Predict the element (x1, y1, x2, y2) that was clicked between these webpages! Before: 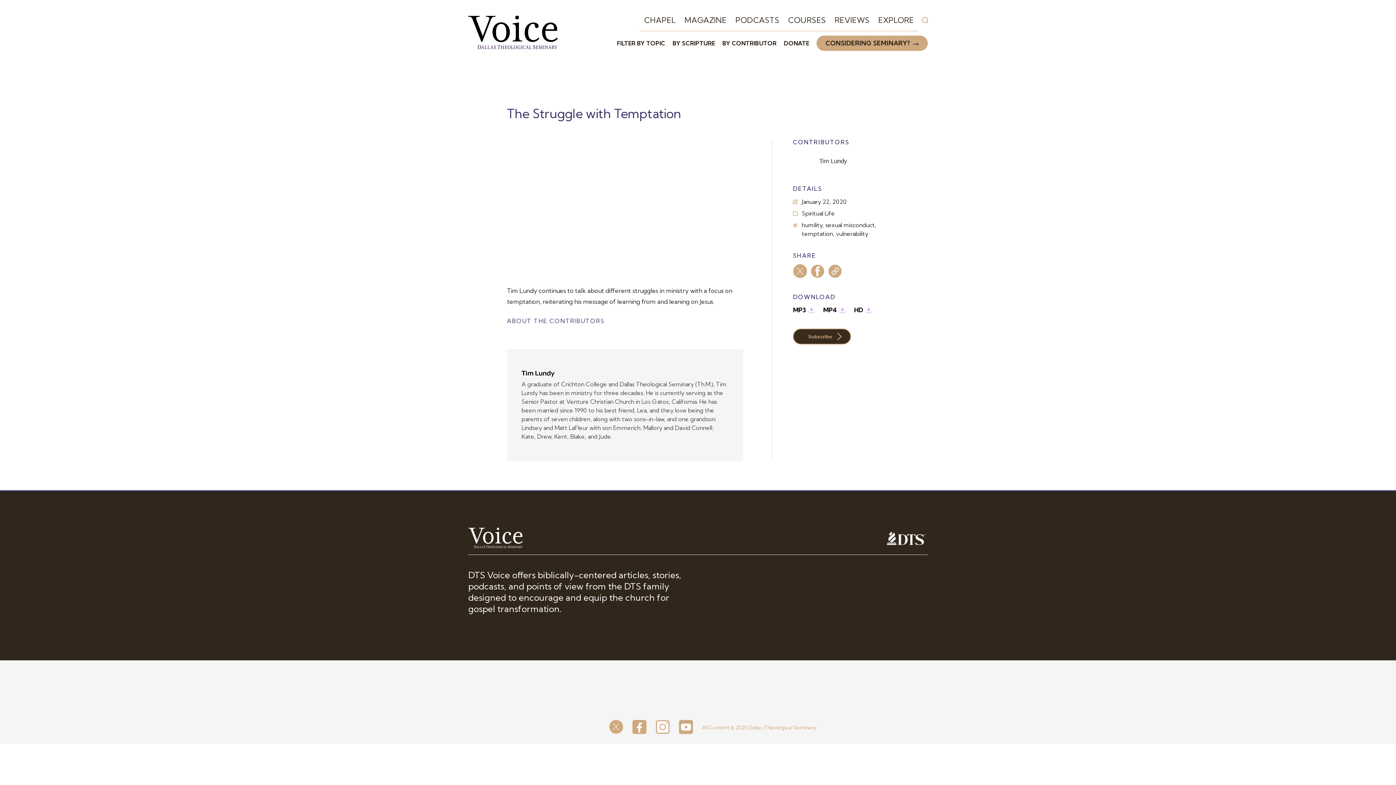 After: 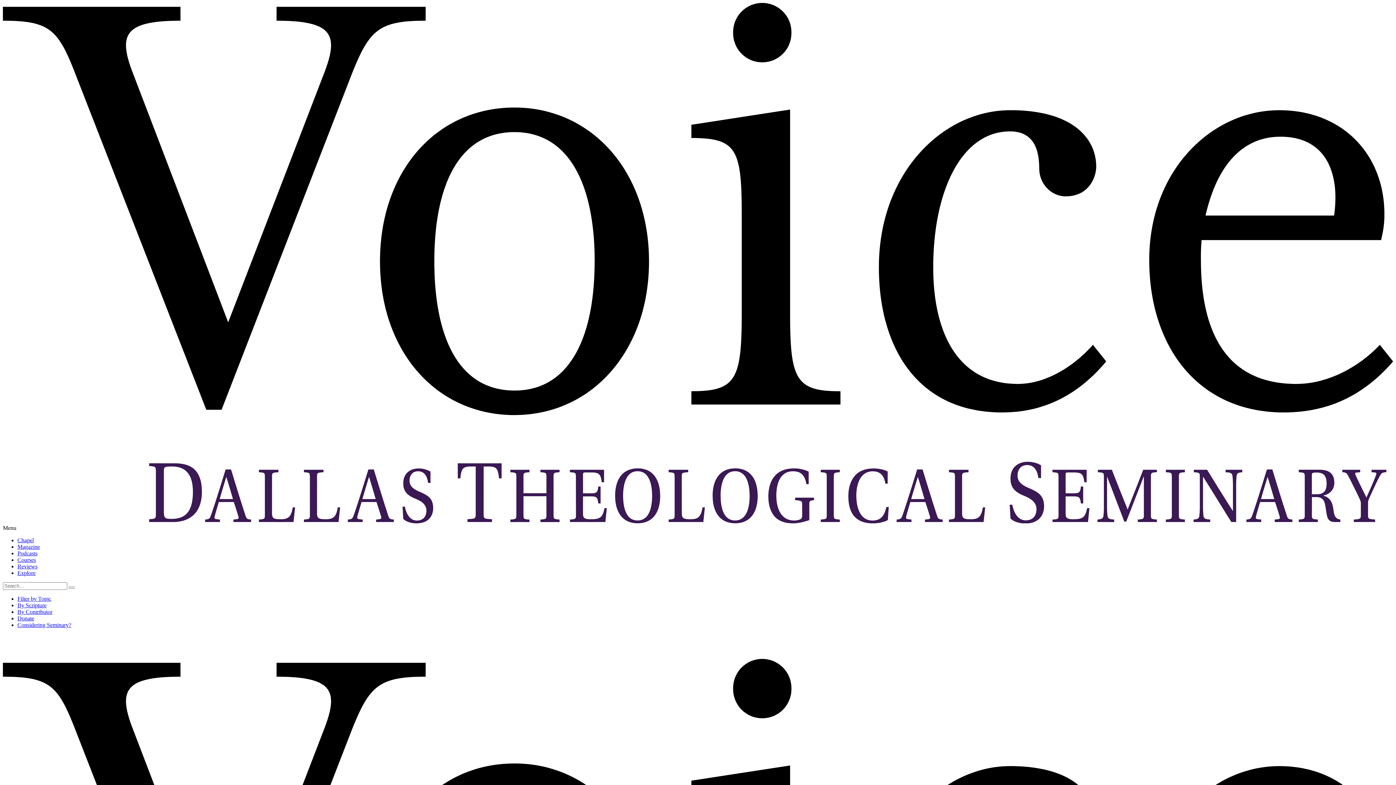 Action: label: COURSES bbox: (788, 14, 826, 25)